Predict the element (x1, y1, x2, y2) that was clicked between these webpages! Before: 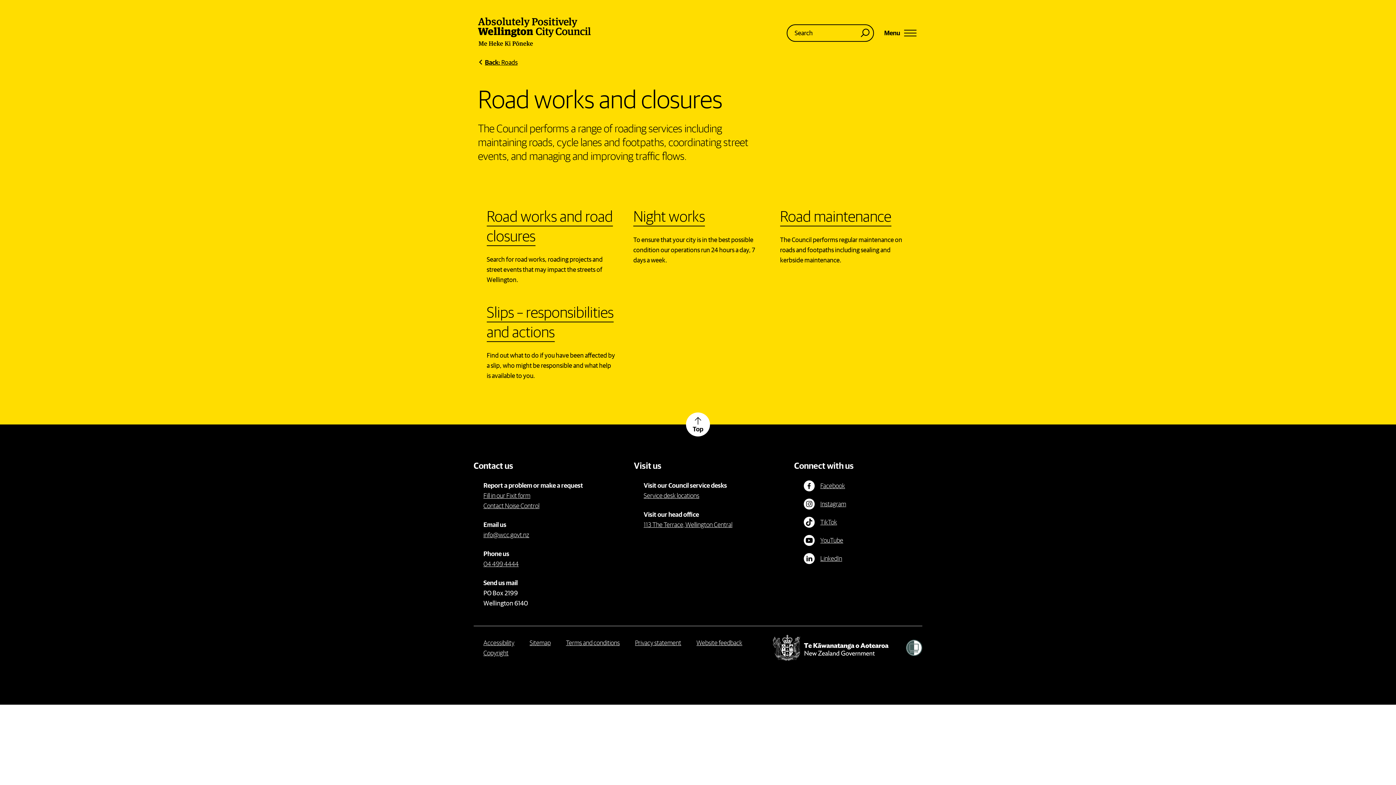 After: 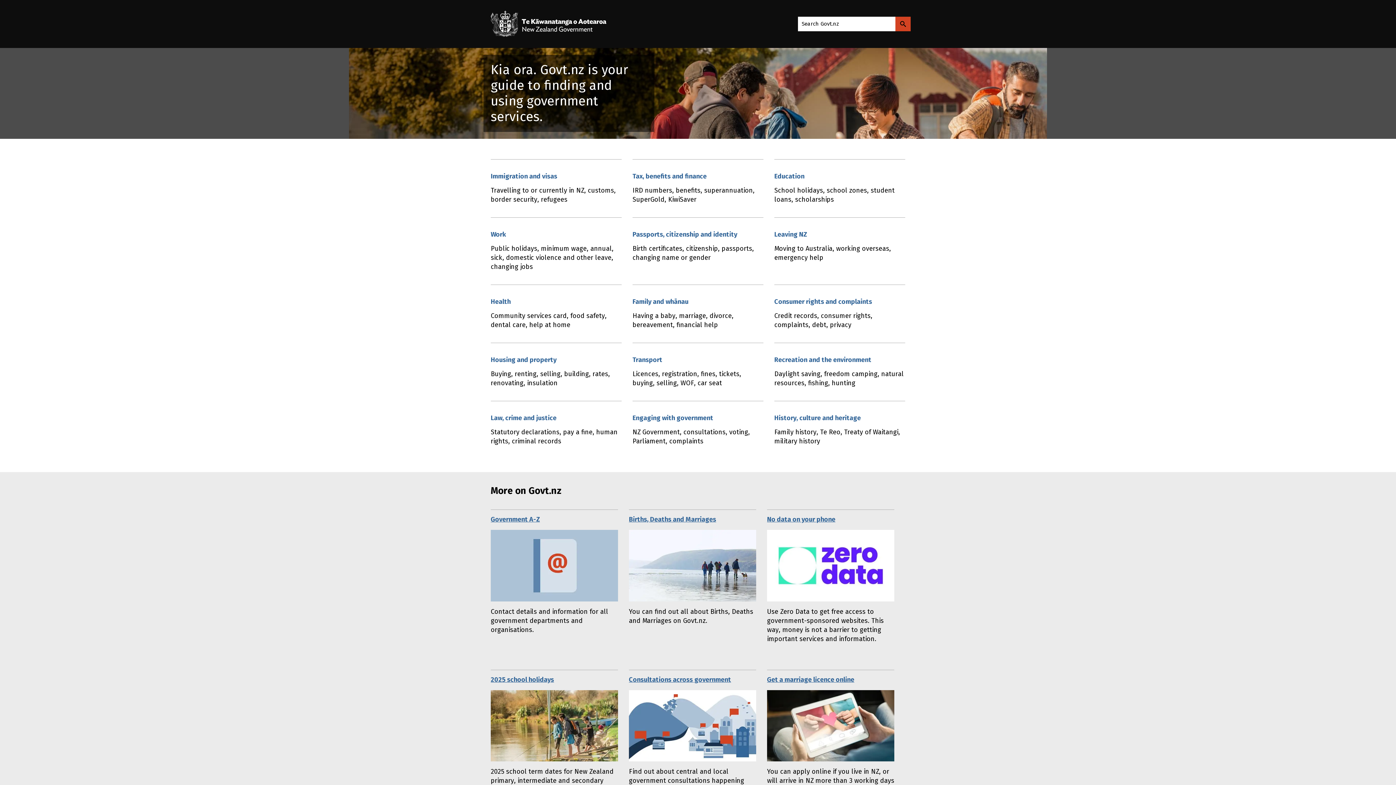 Action: bbox: (773, 635, 888, 661)